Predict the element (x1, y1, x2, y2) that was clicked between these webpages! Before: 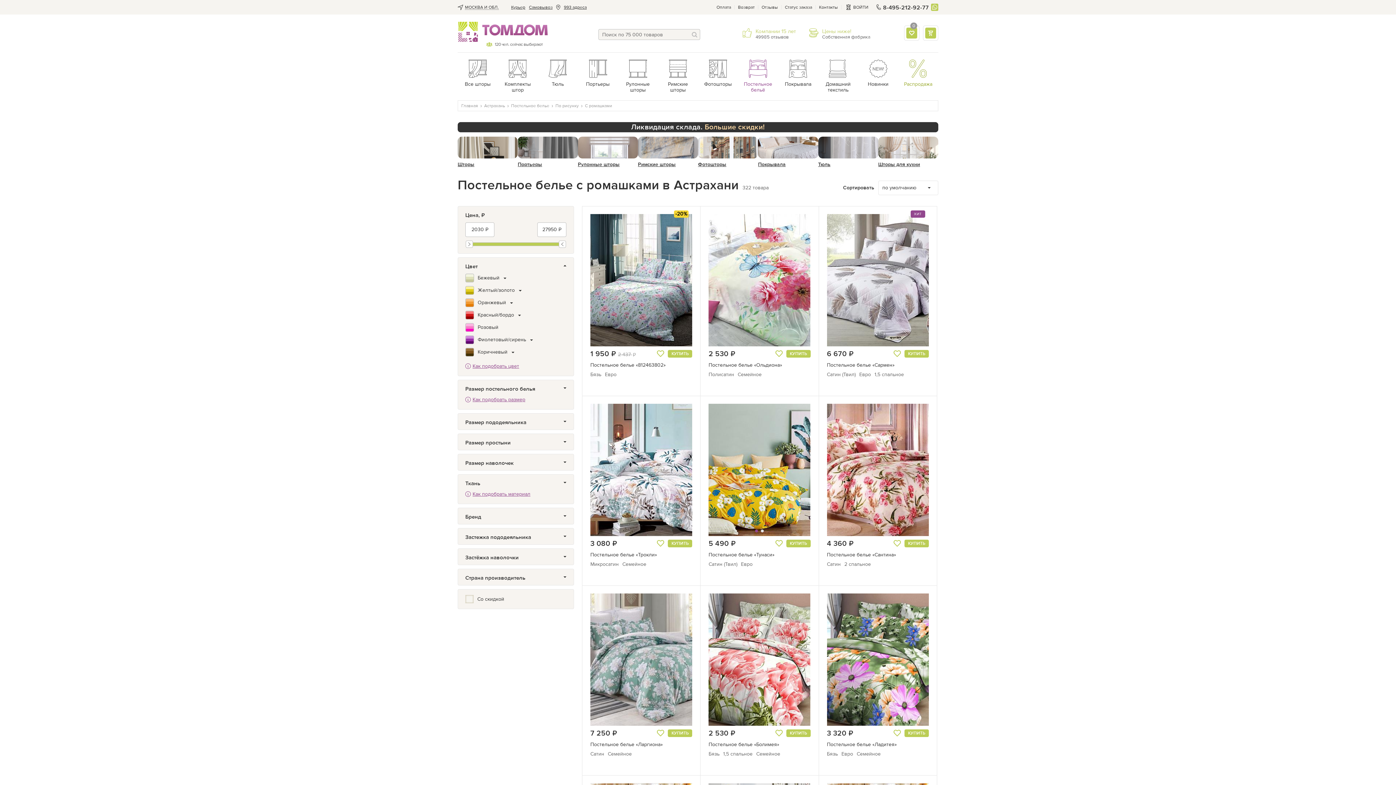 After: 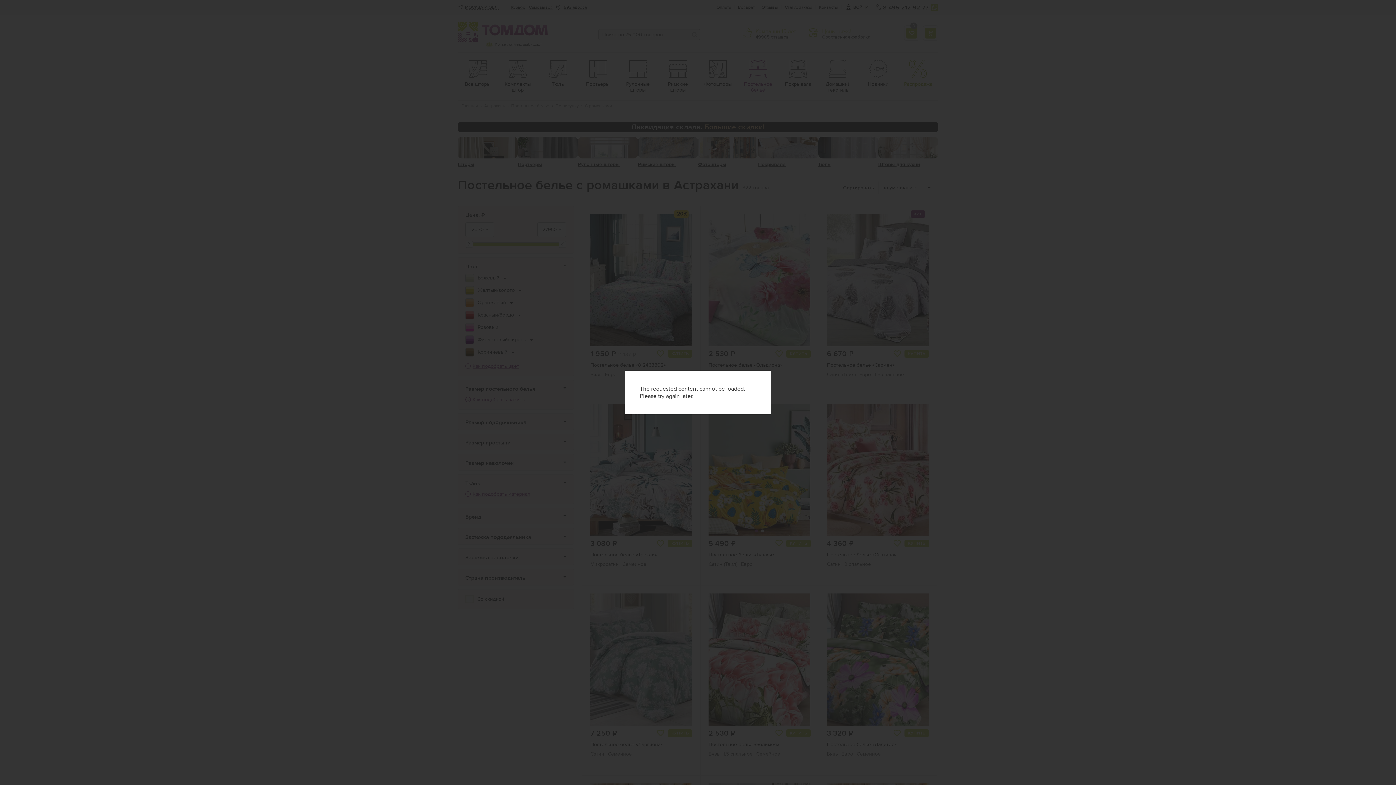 Action: label: Быстрый просмотр bbox: (847, 265, 917, 280)